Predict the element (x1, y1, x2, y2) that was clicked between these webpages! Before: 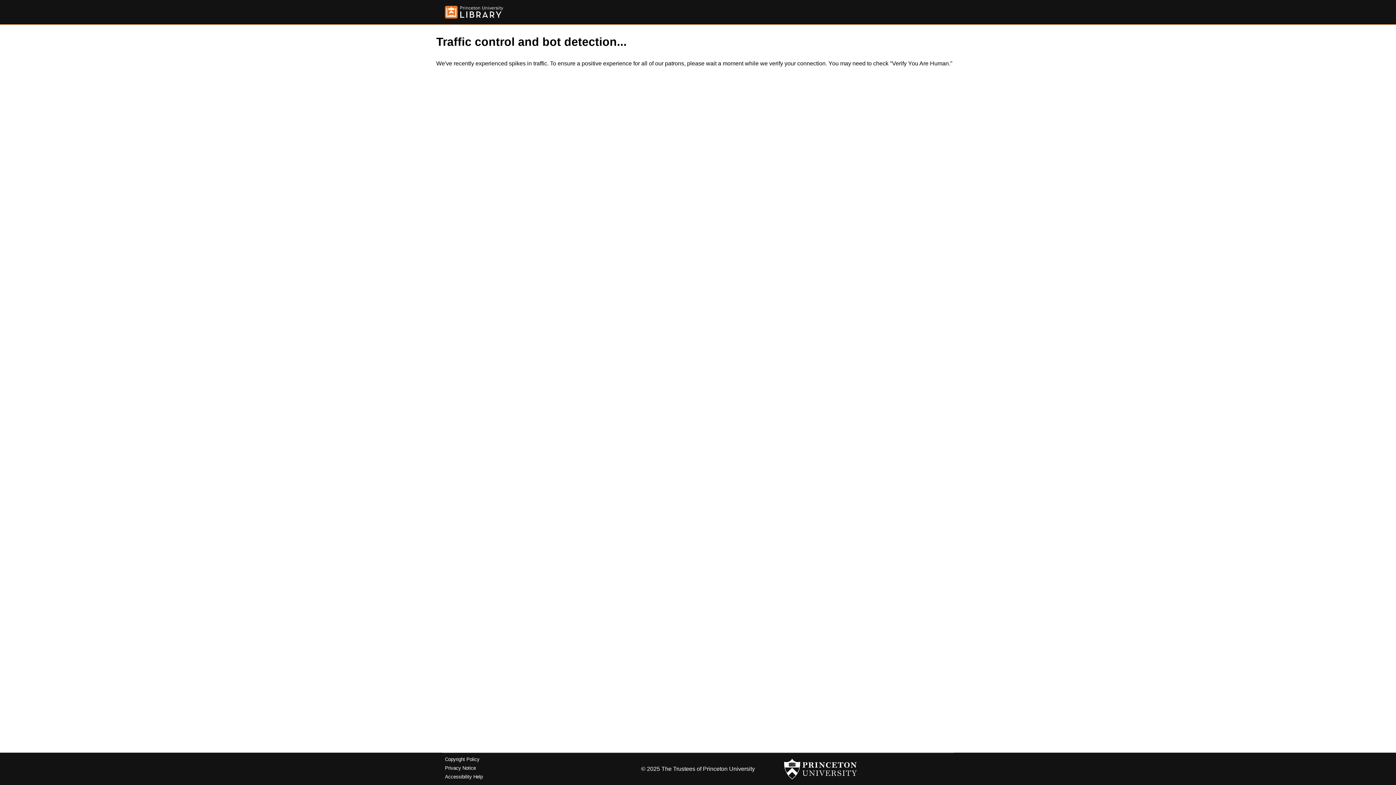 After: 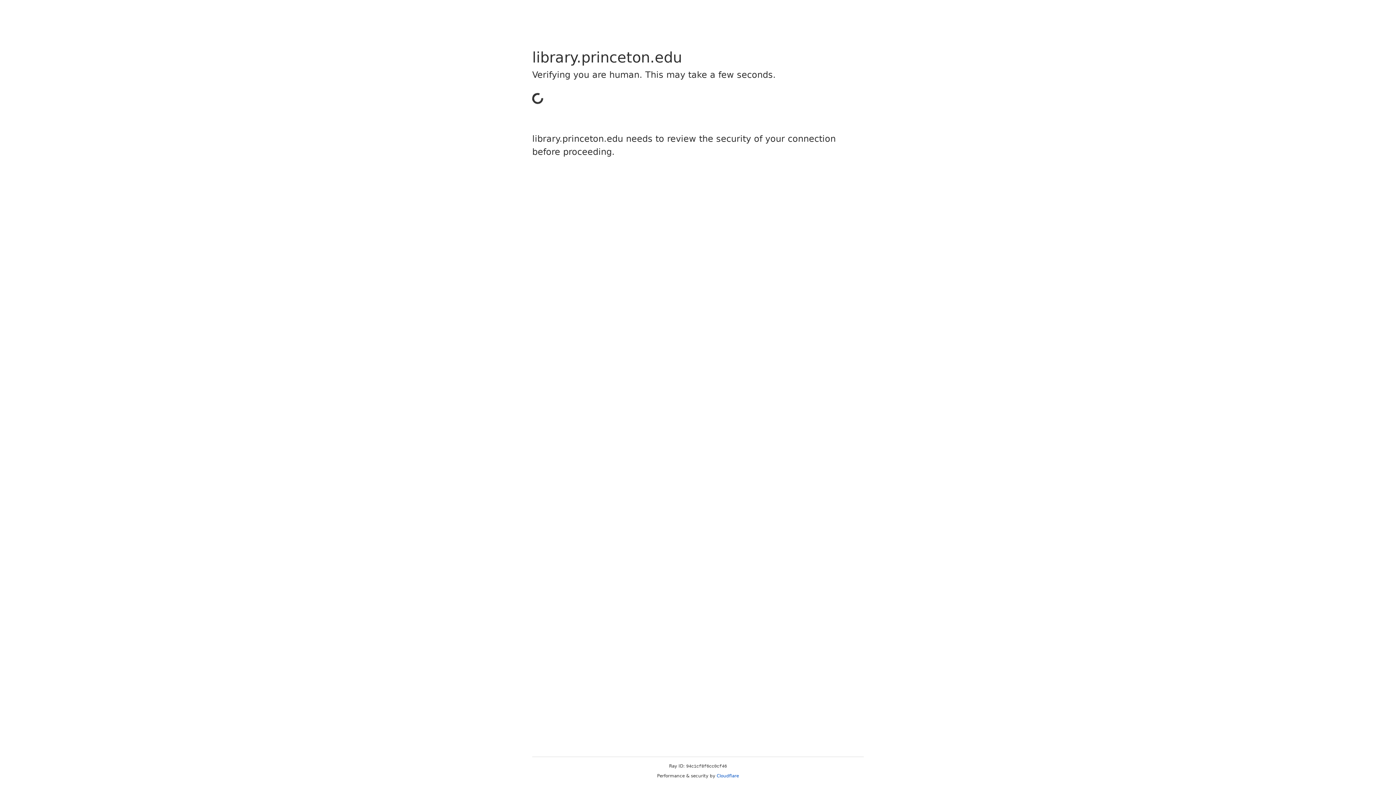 Action: bbox: (445, 757, 479, 762) label: Copyright Policy